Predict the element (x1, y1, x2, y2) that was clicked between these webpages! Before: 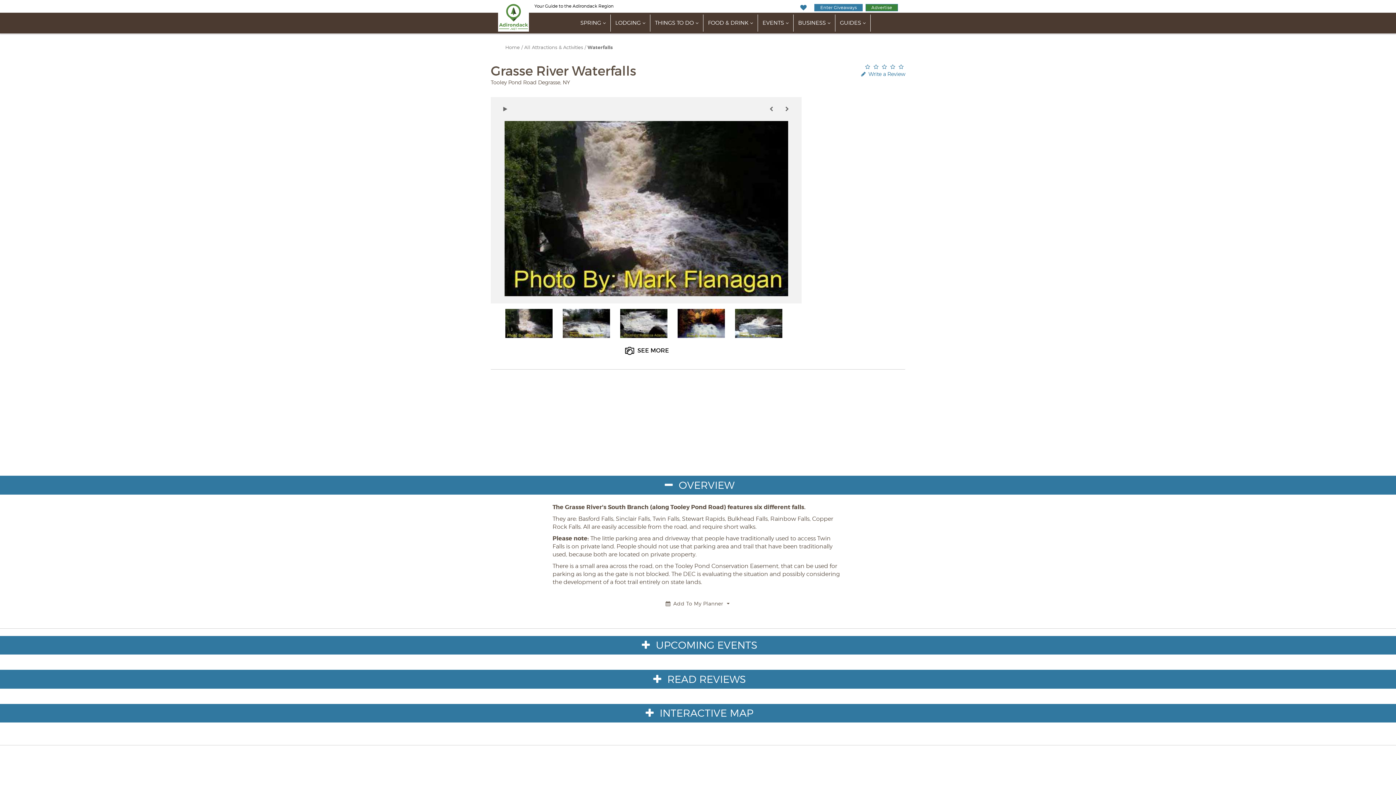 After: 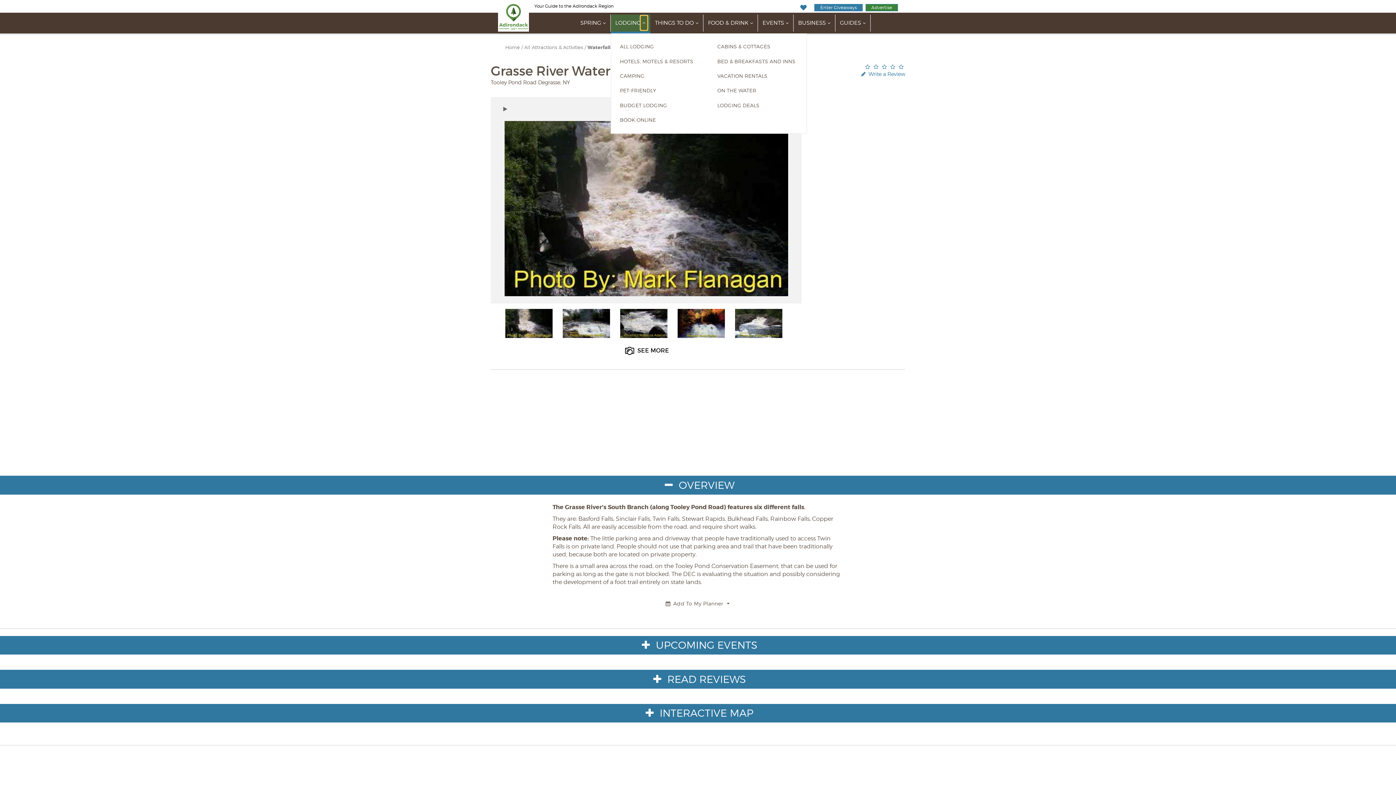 Action: label: show submenu for "Lodging" bbox: (640, 15, 647, 30)